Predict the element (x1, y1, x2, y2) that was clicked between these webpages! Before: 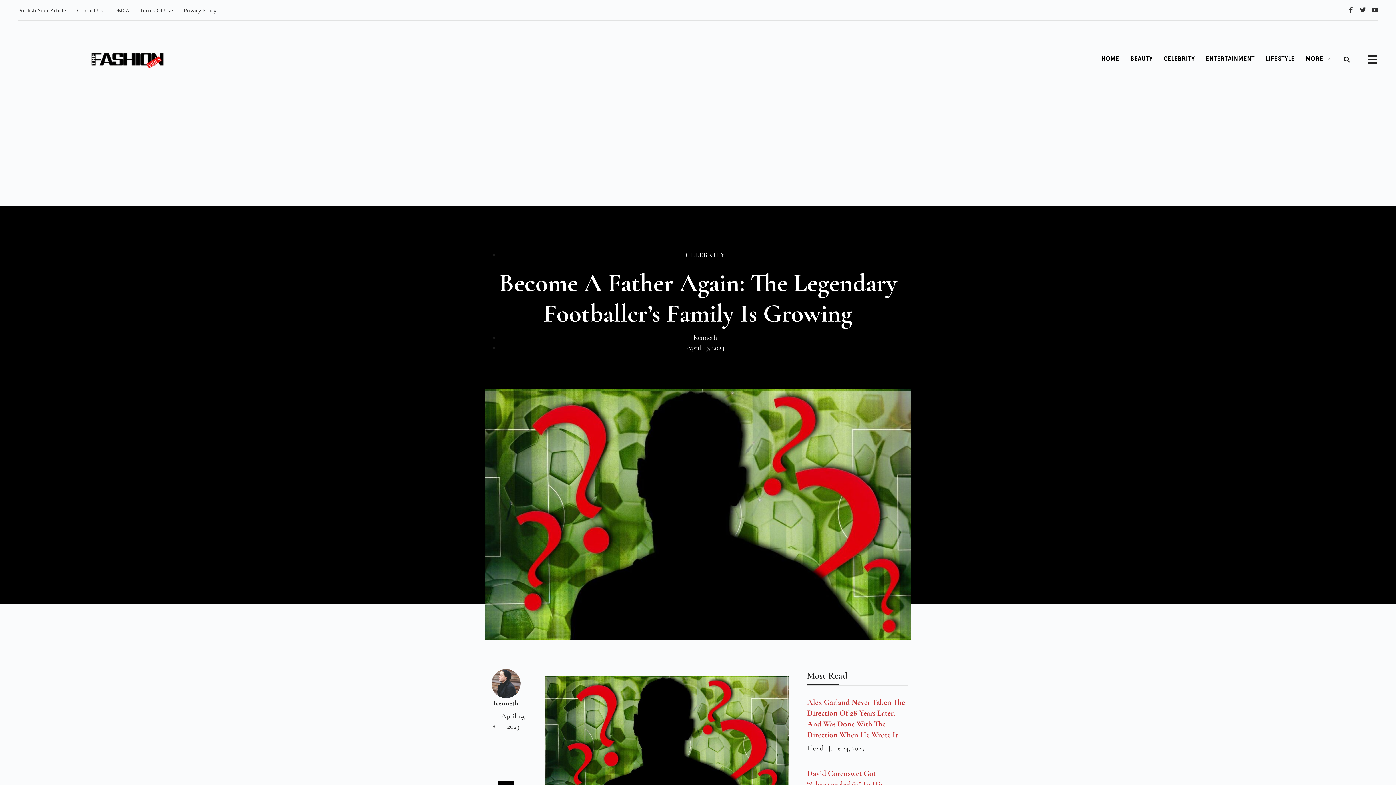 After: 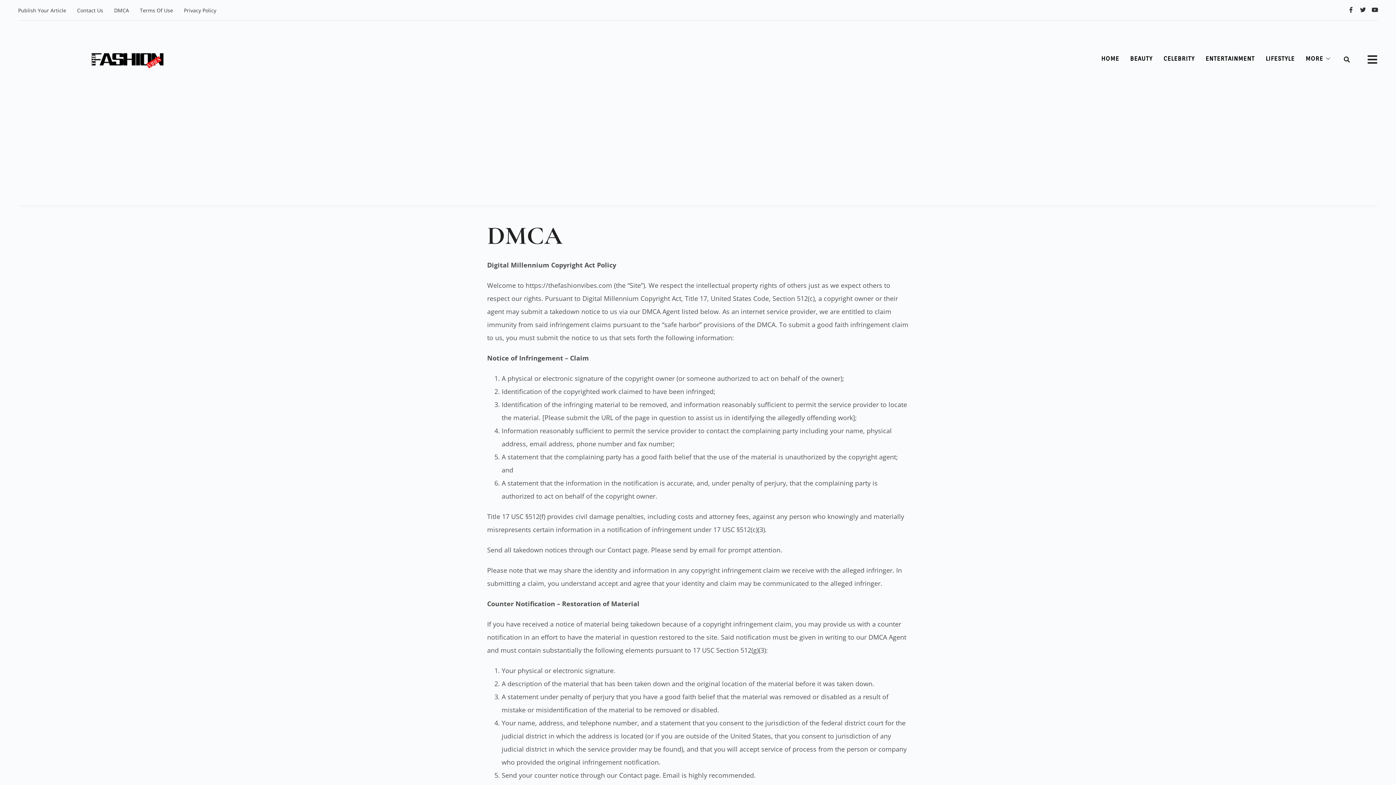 Action: bbox: (108, 6, 134, 14) label: DMCA